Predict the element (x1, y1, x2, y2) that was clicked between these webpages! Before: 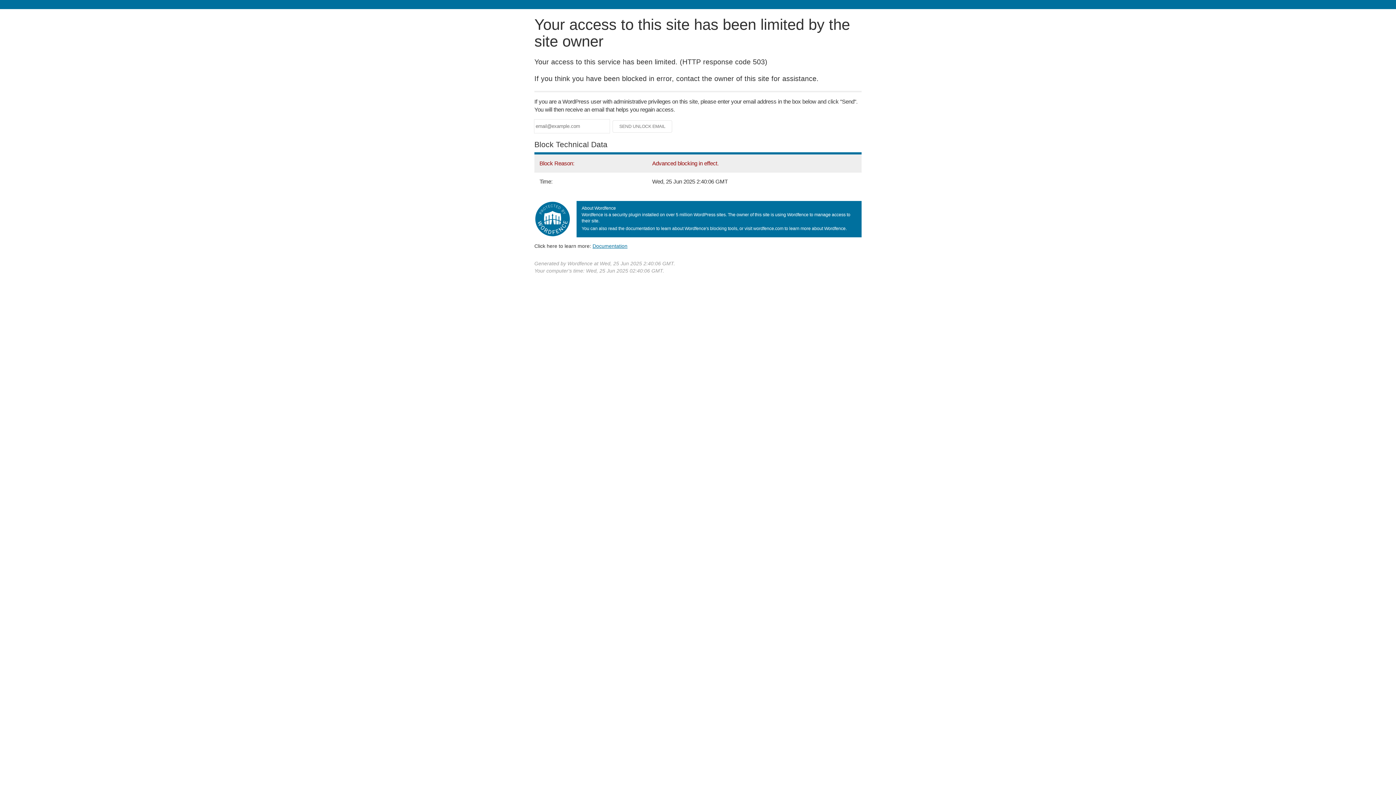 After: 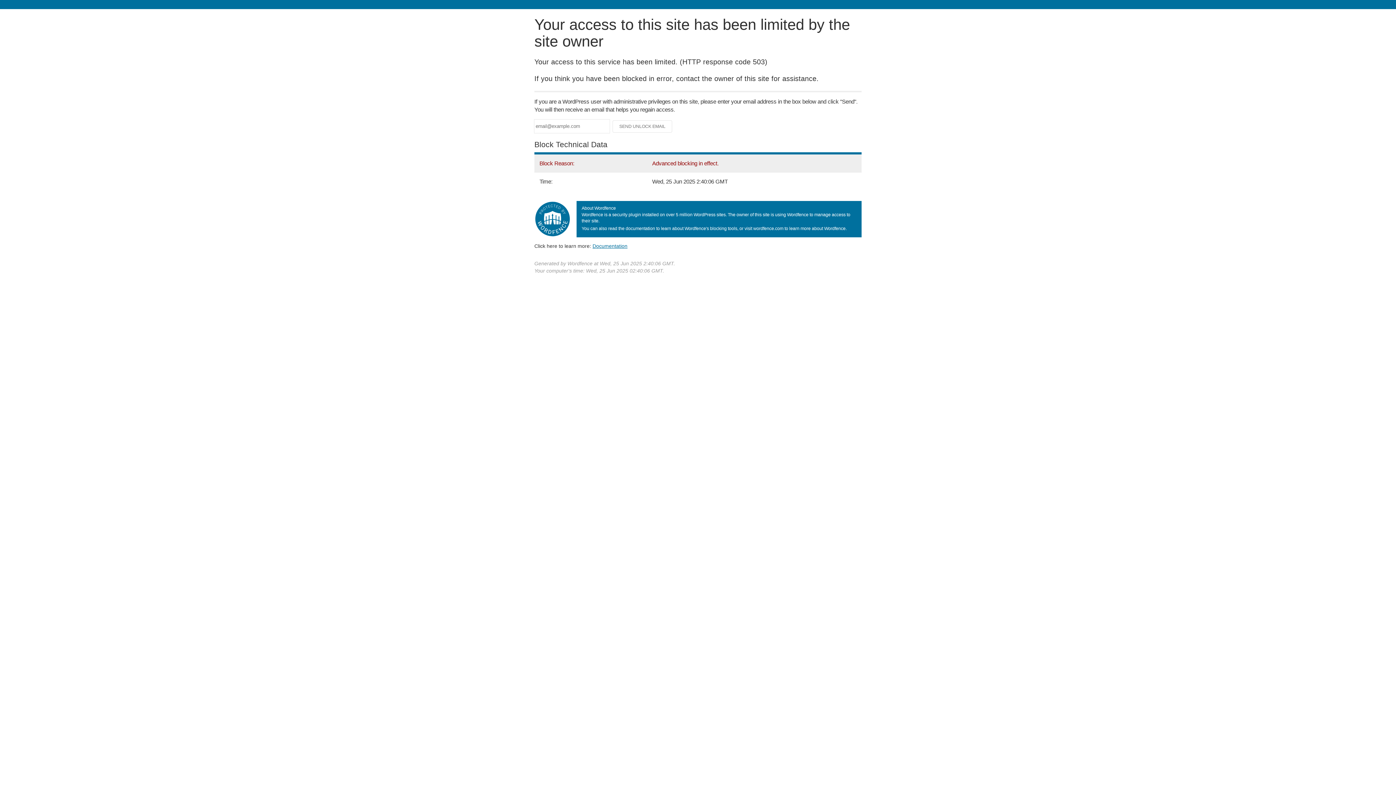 Action: bbox: (592, 243, 627, 248) label: Documentation